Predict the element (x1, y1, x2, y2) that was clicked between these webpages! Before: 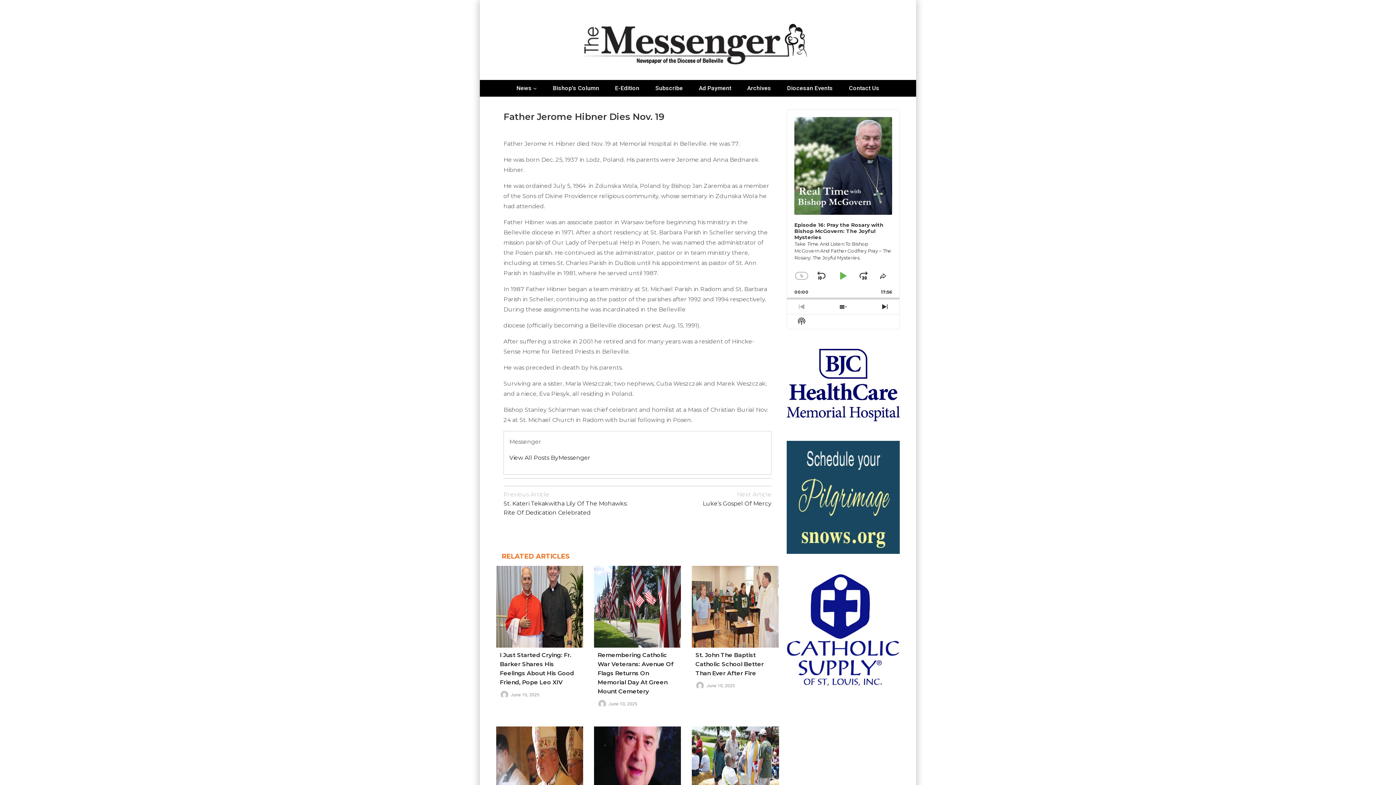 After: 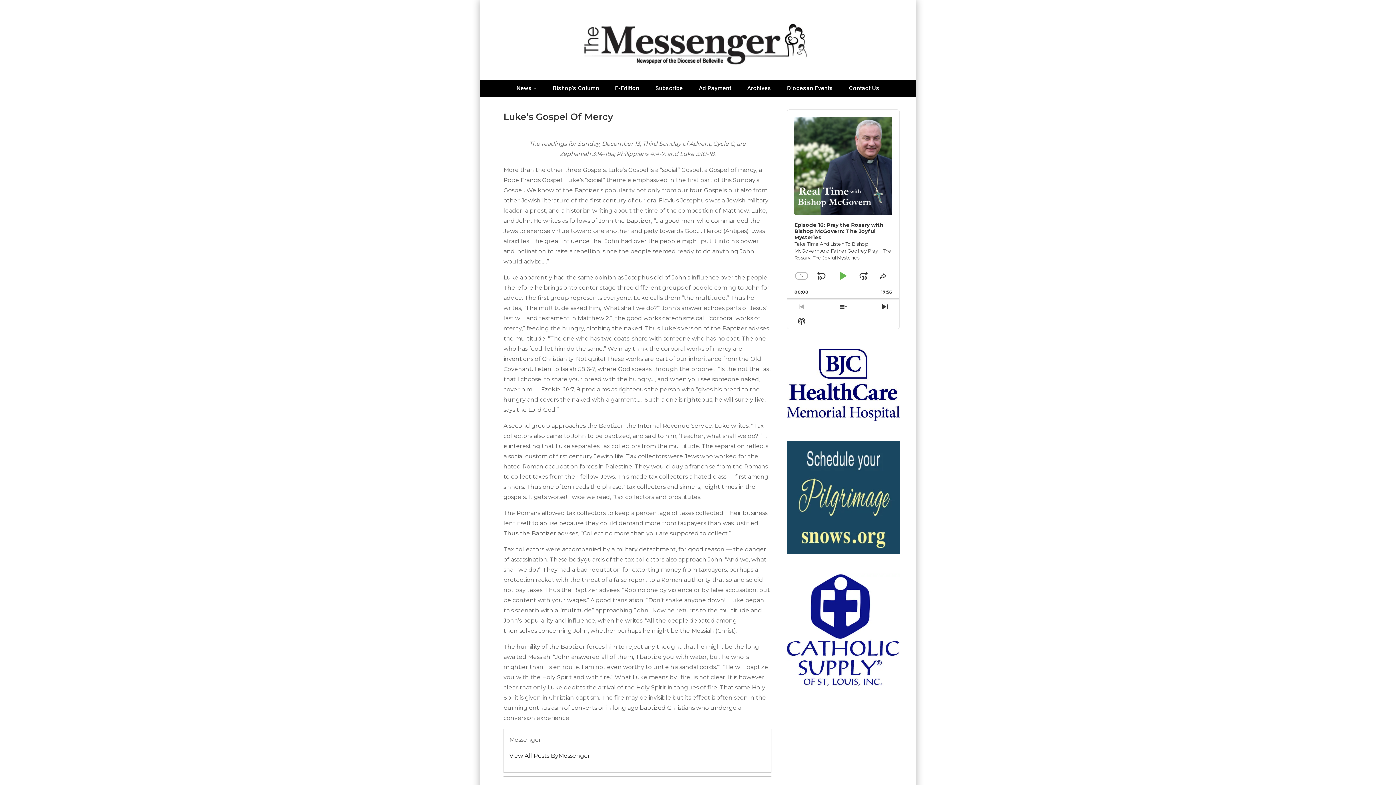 Action: label: Next Article
Luke’s Gospel Of Mercy bbox: (637, 490, 771, 507)